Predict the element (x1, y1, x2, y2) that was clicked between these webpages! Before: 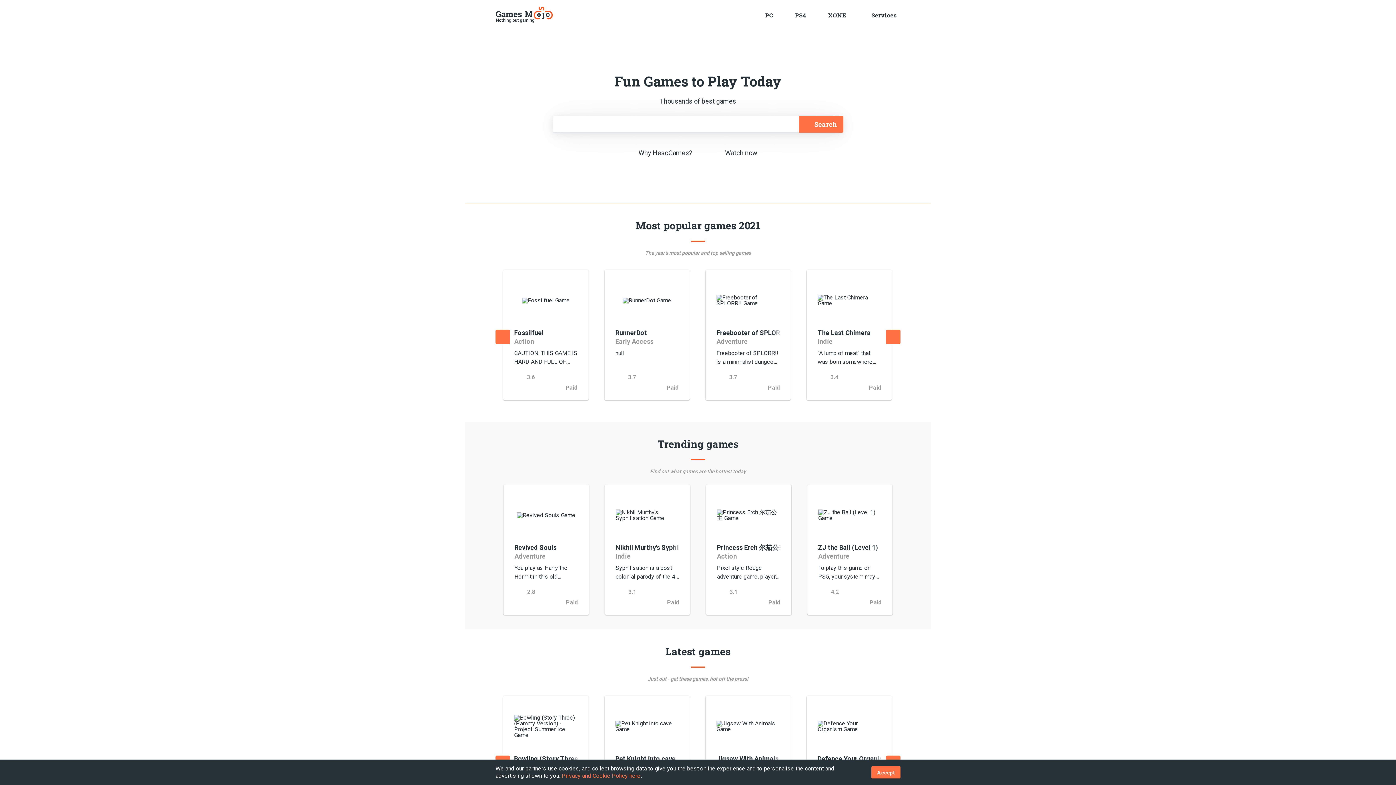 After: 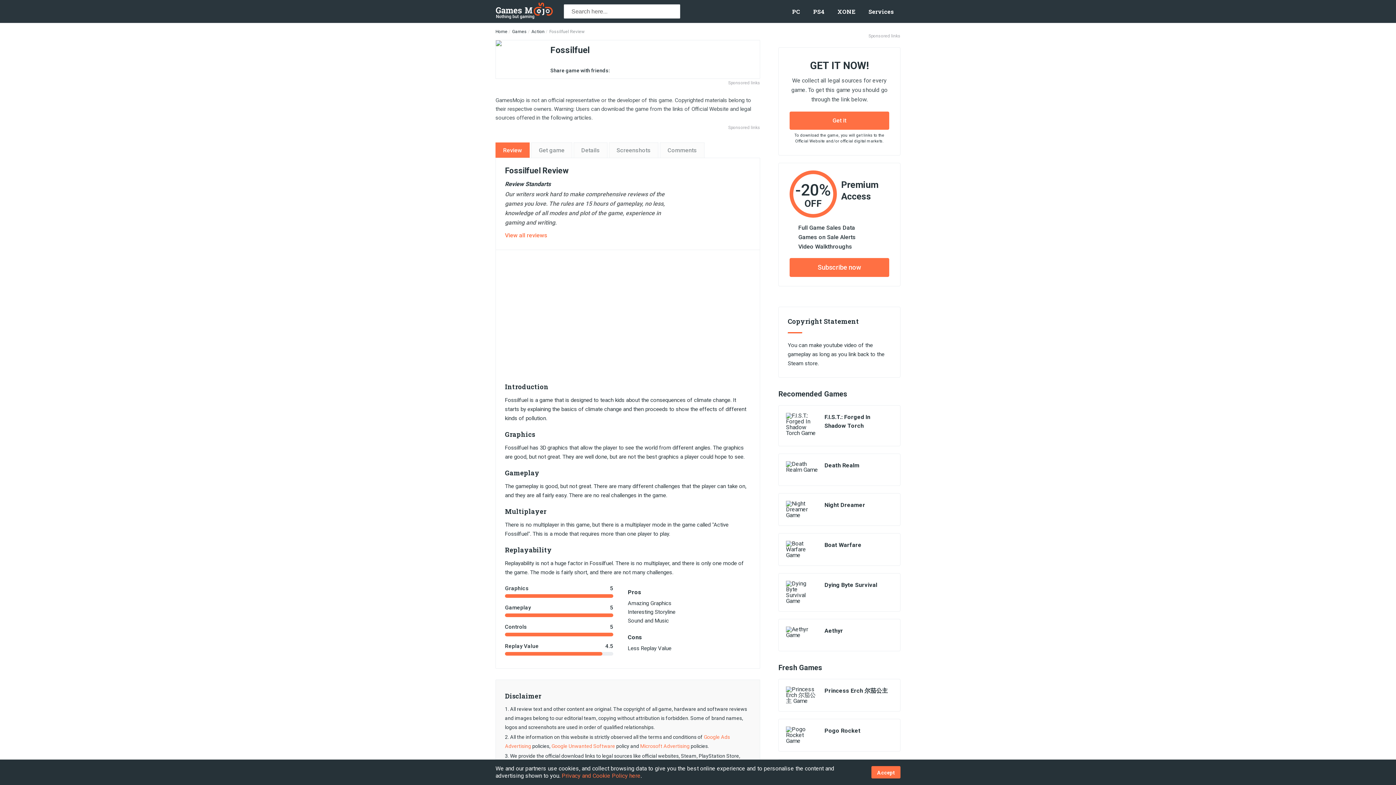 Action: bbox: (522, 278, 569, 322)